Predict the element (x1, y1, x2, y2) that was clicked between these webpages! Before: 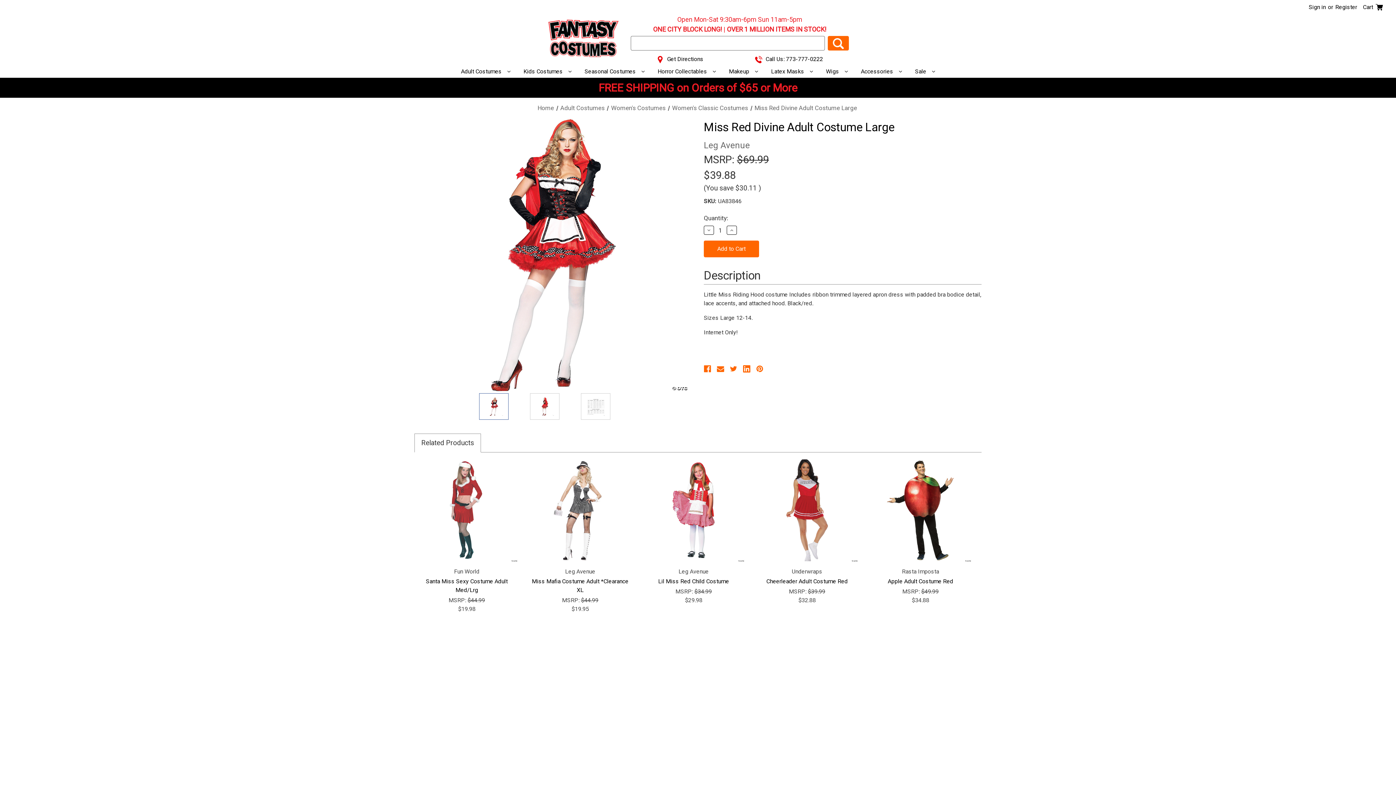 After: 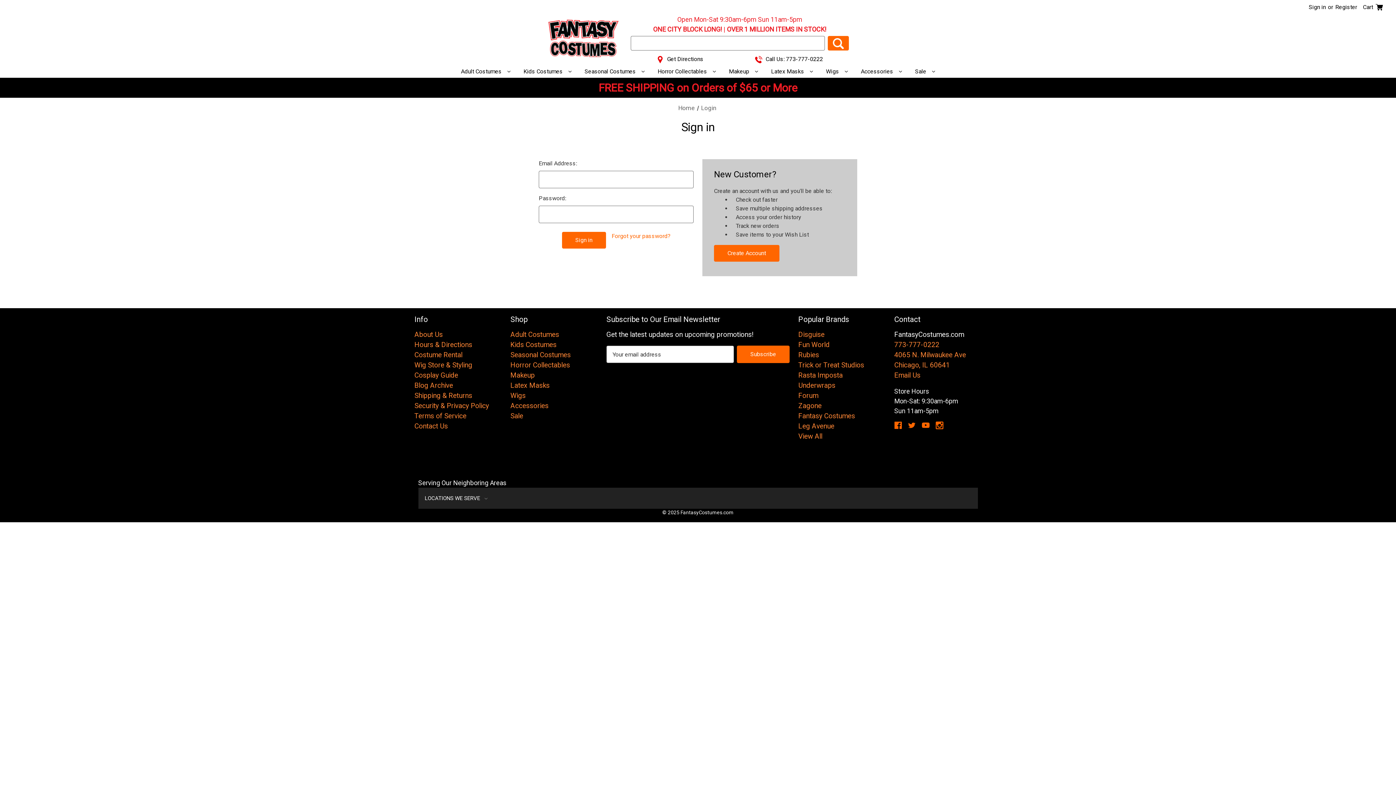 Action: label: Sign in bbox: (1304, 1, 1330, 13)